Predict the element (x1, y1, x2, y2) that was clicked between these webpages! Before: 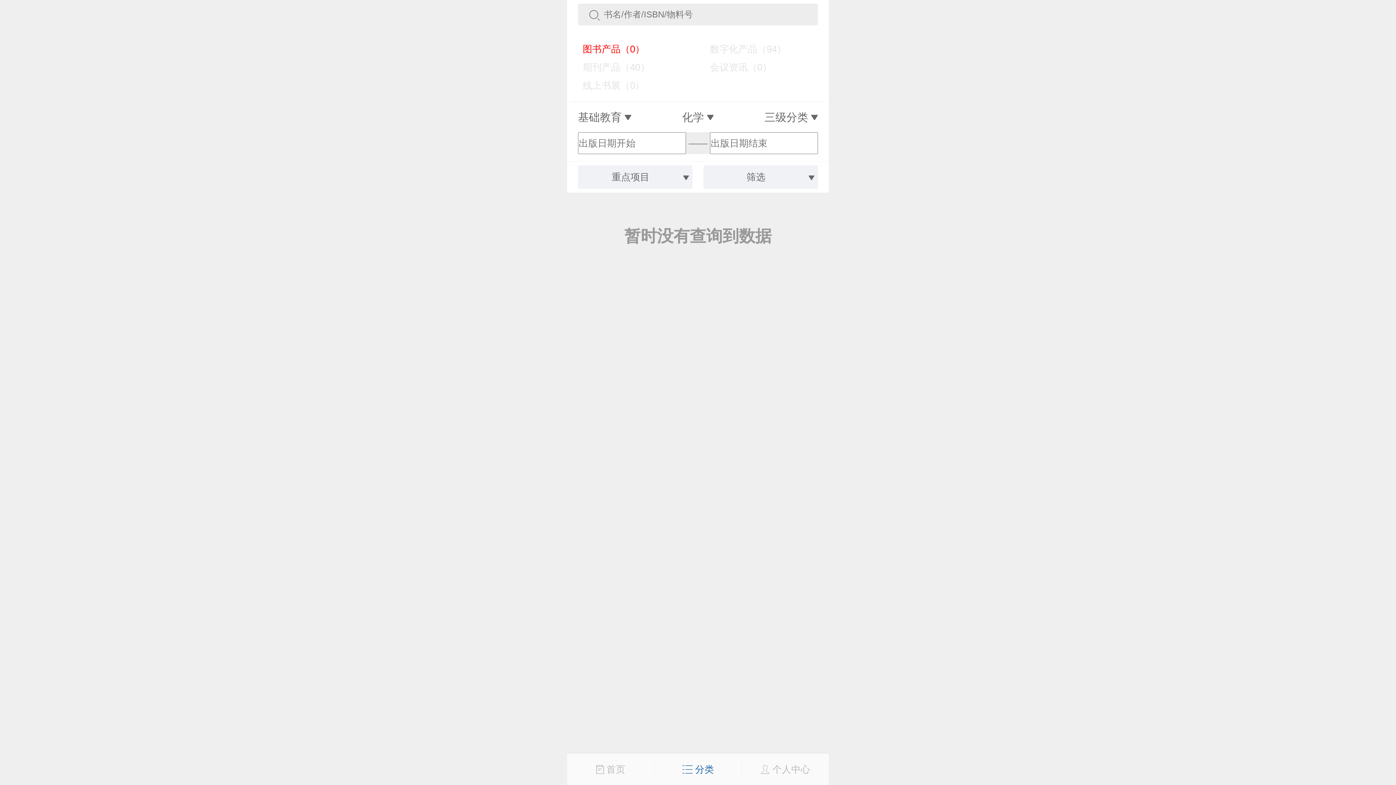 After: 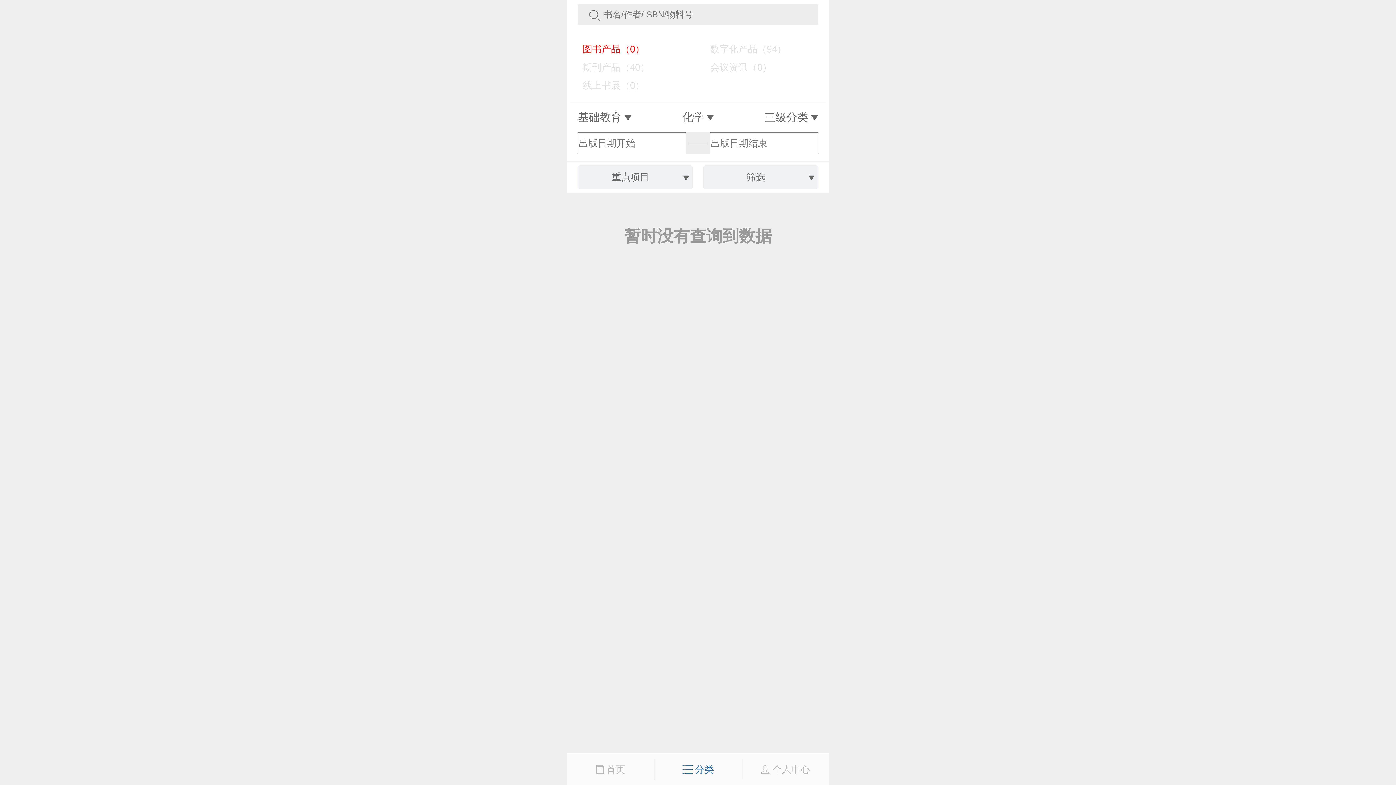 Action: bbox: (741, 759, 829, 780) label:  个人中心